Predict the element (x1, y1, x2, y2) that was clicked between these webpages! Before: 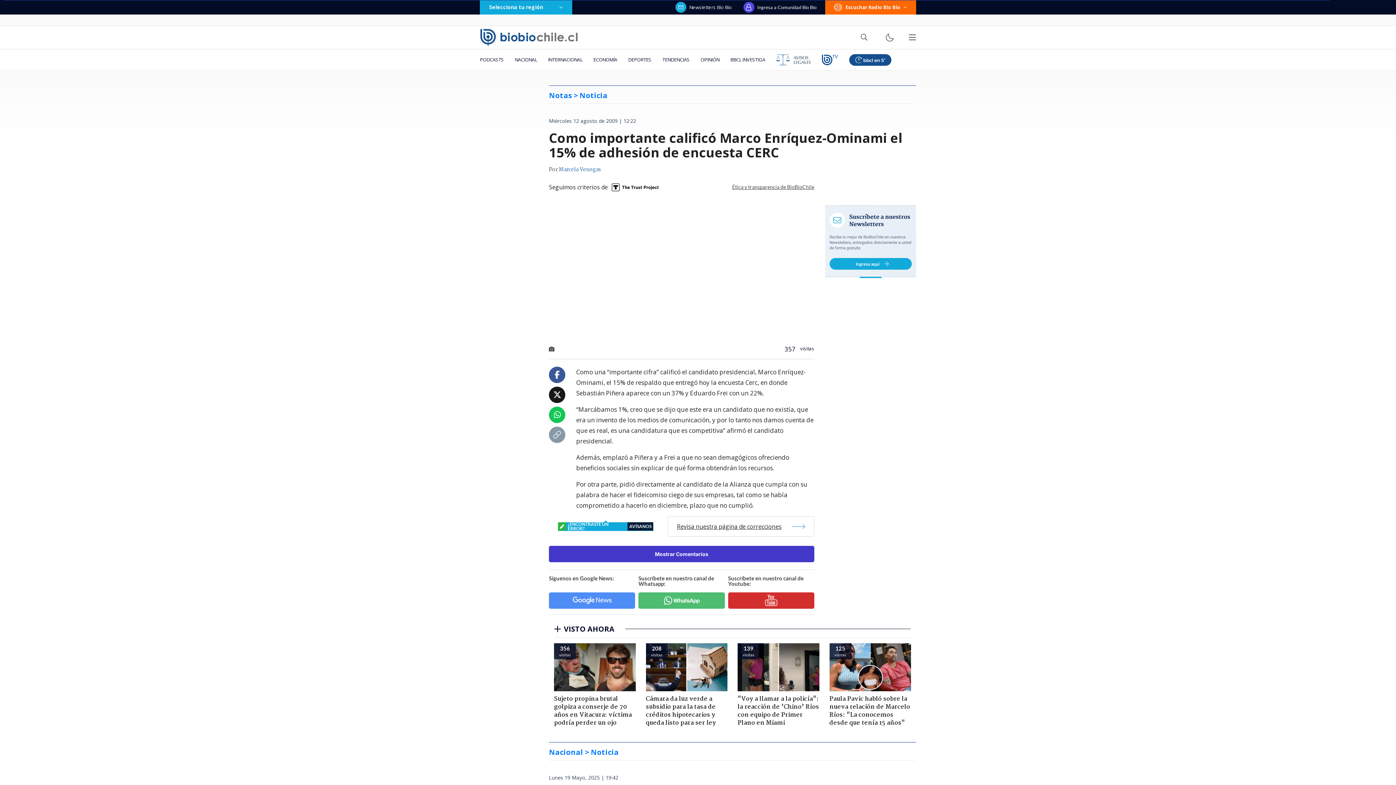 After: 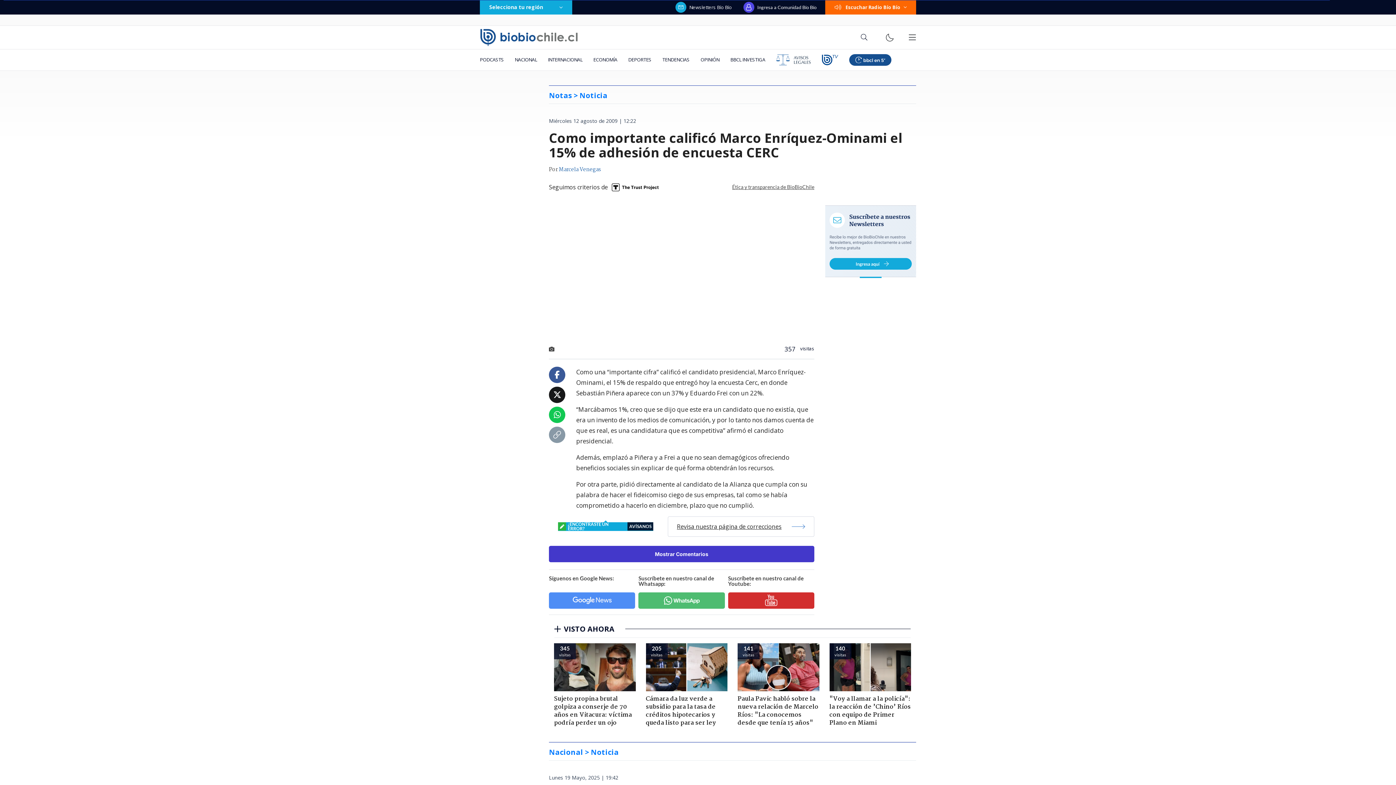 Action: bbox: (553, 391, 561, 399)